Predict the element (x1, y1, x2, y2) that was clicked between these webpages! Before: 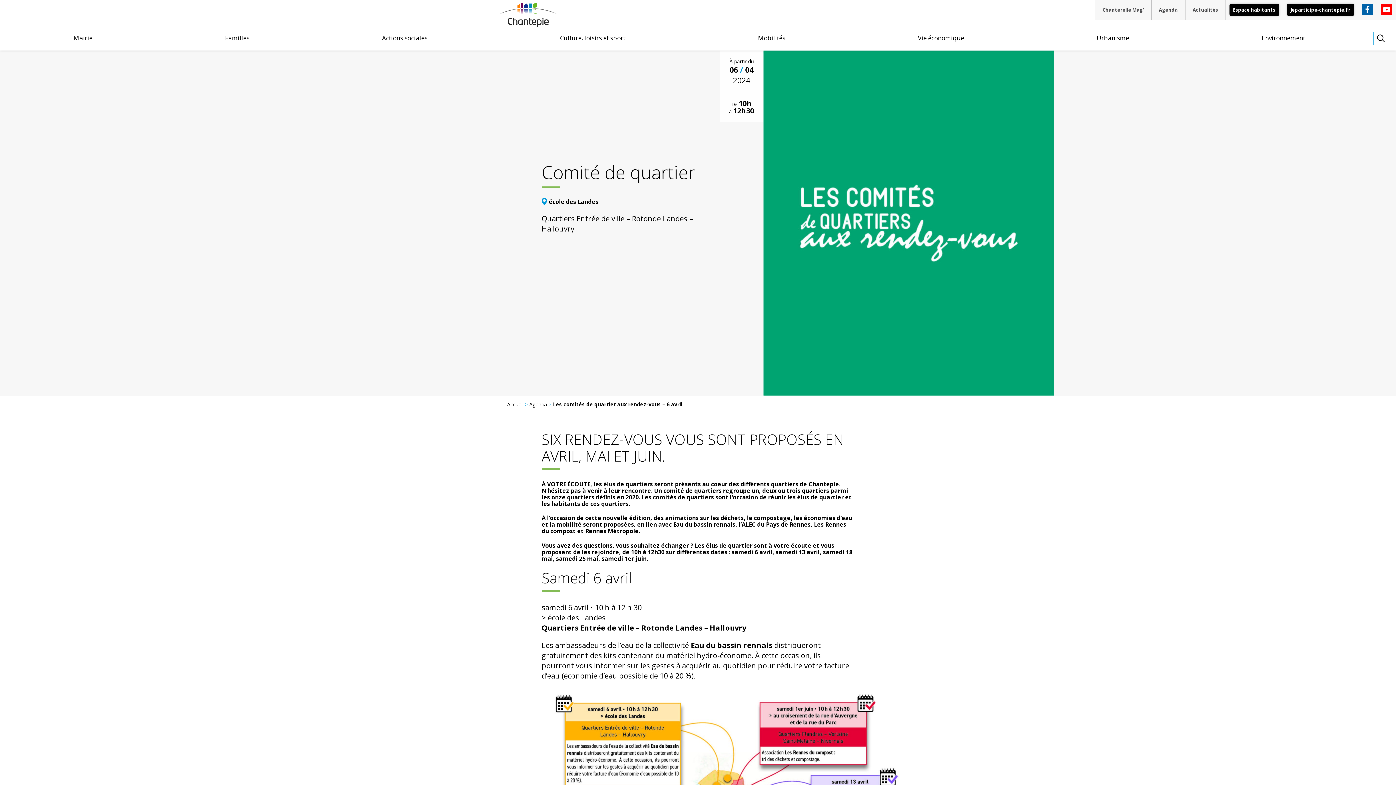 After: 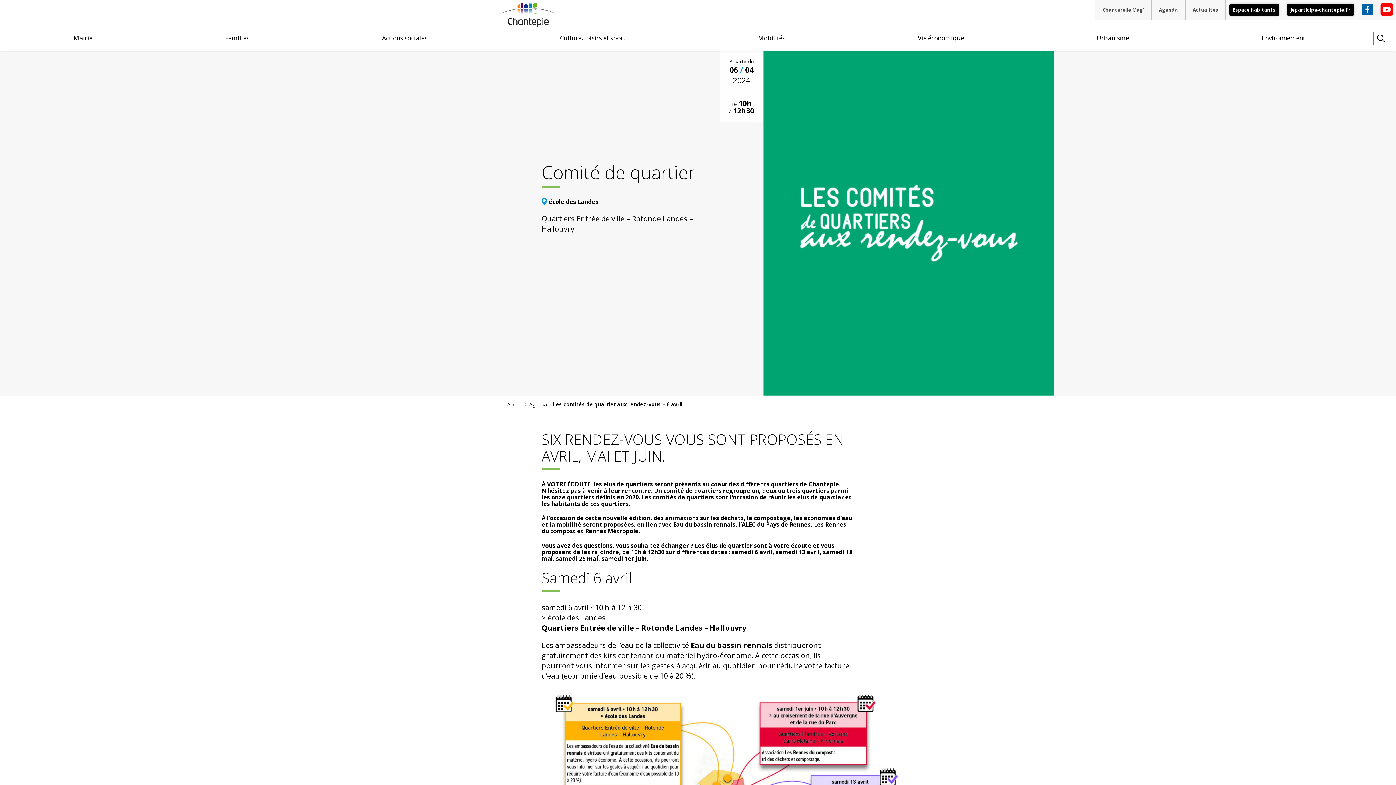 Action: bbox: (1381, 3, 1392, 15)